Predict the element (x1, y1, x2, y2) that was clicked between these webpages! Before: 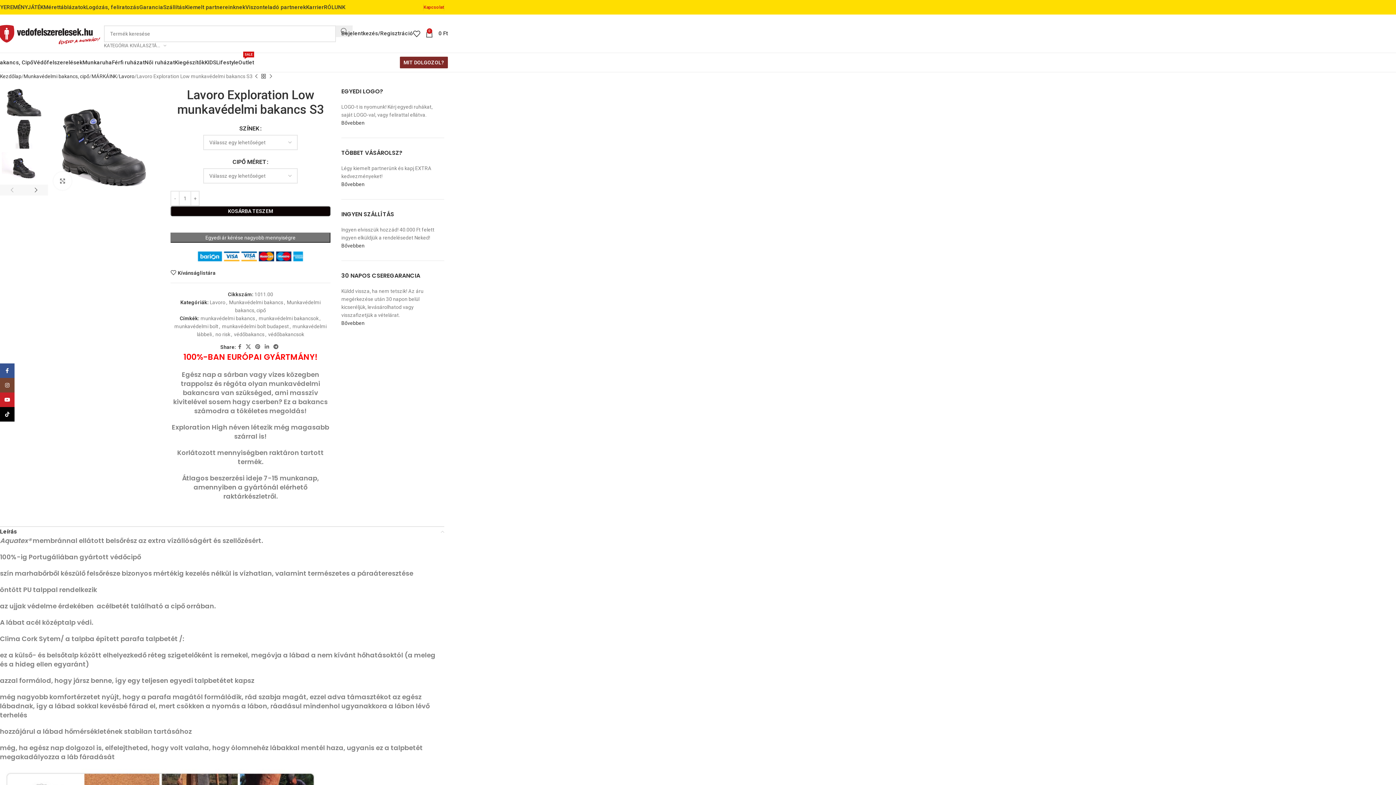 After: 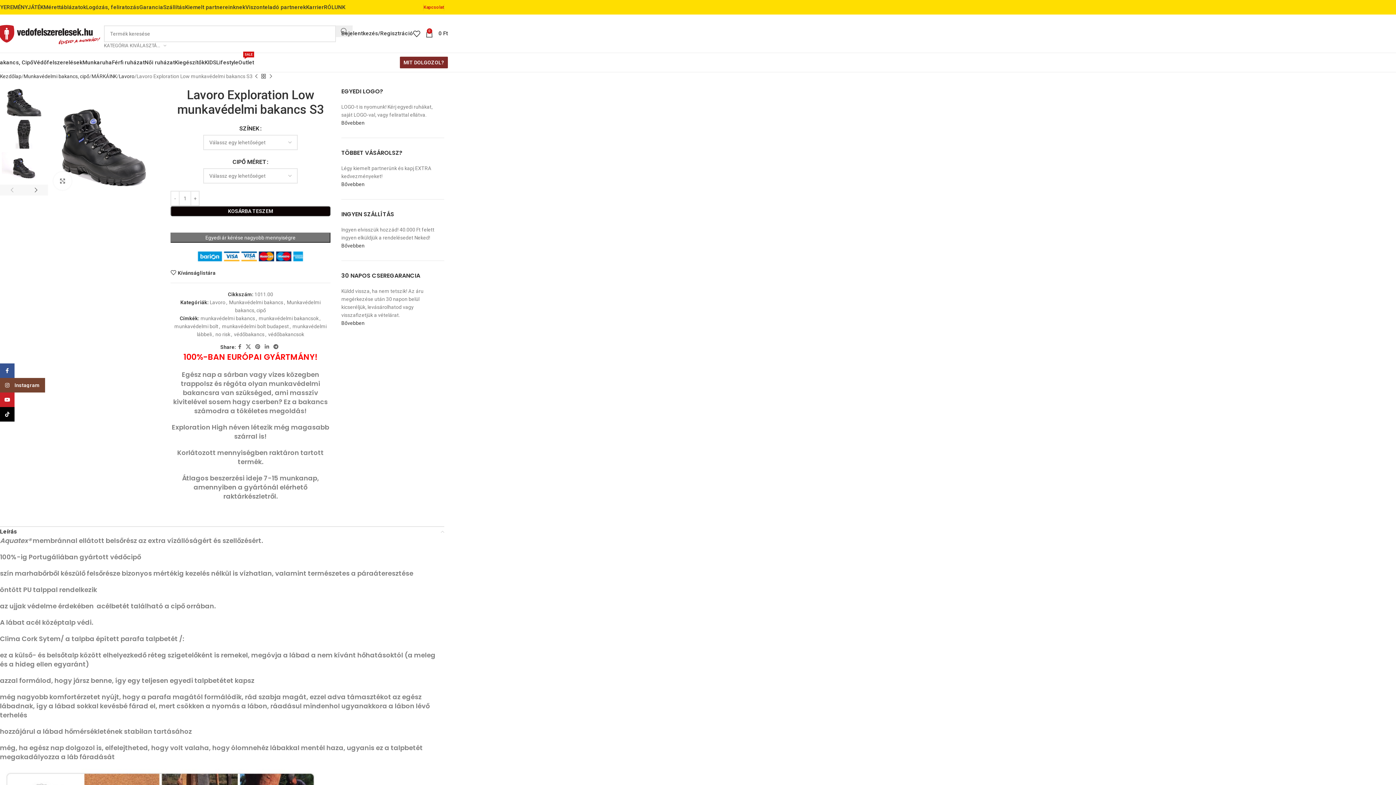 Action: bbox: (0, 378, 14, 392) label: Instagram social link